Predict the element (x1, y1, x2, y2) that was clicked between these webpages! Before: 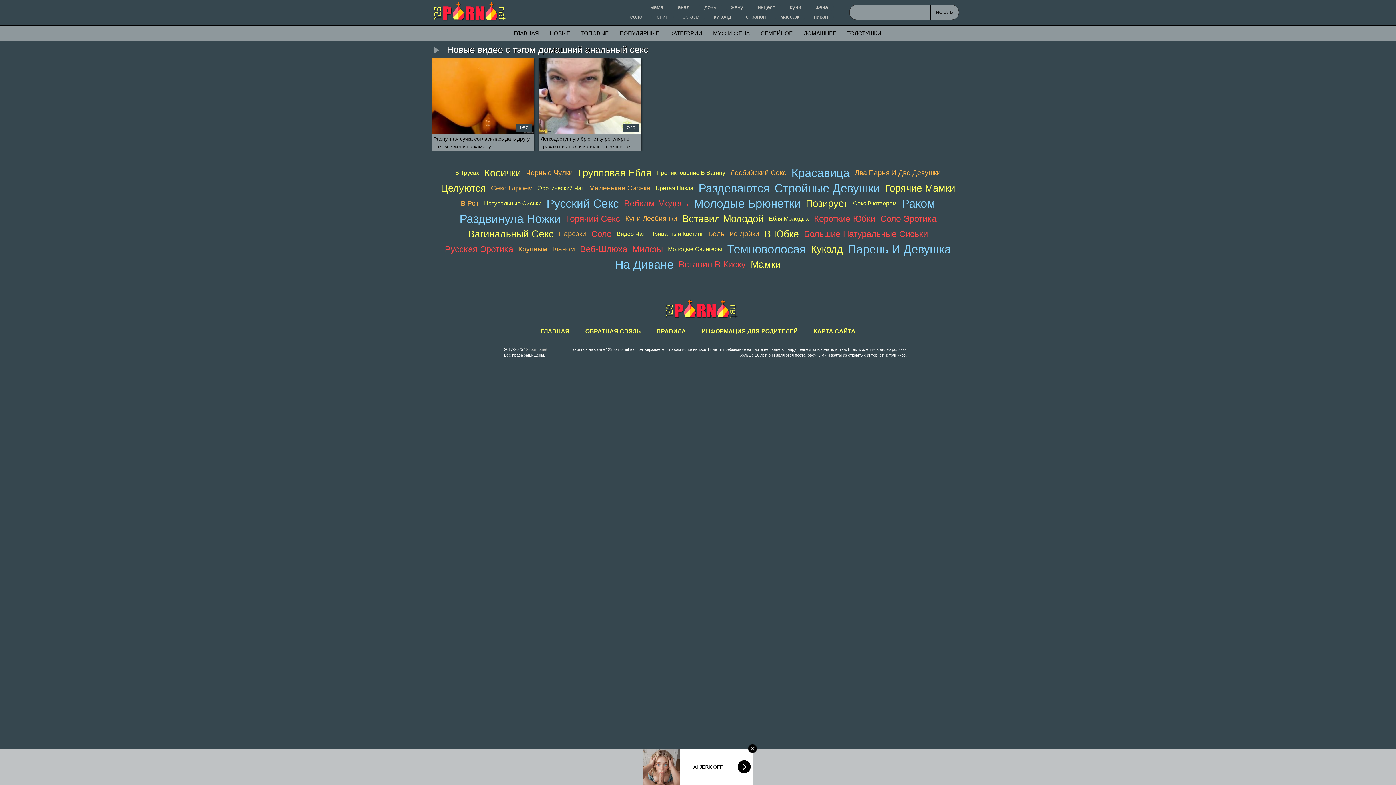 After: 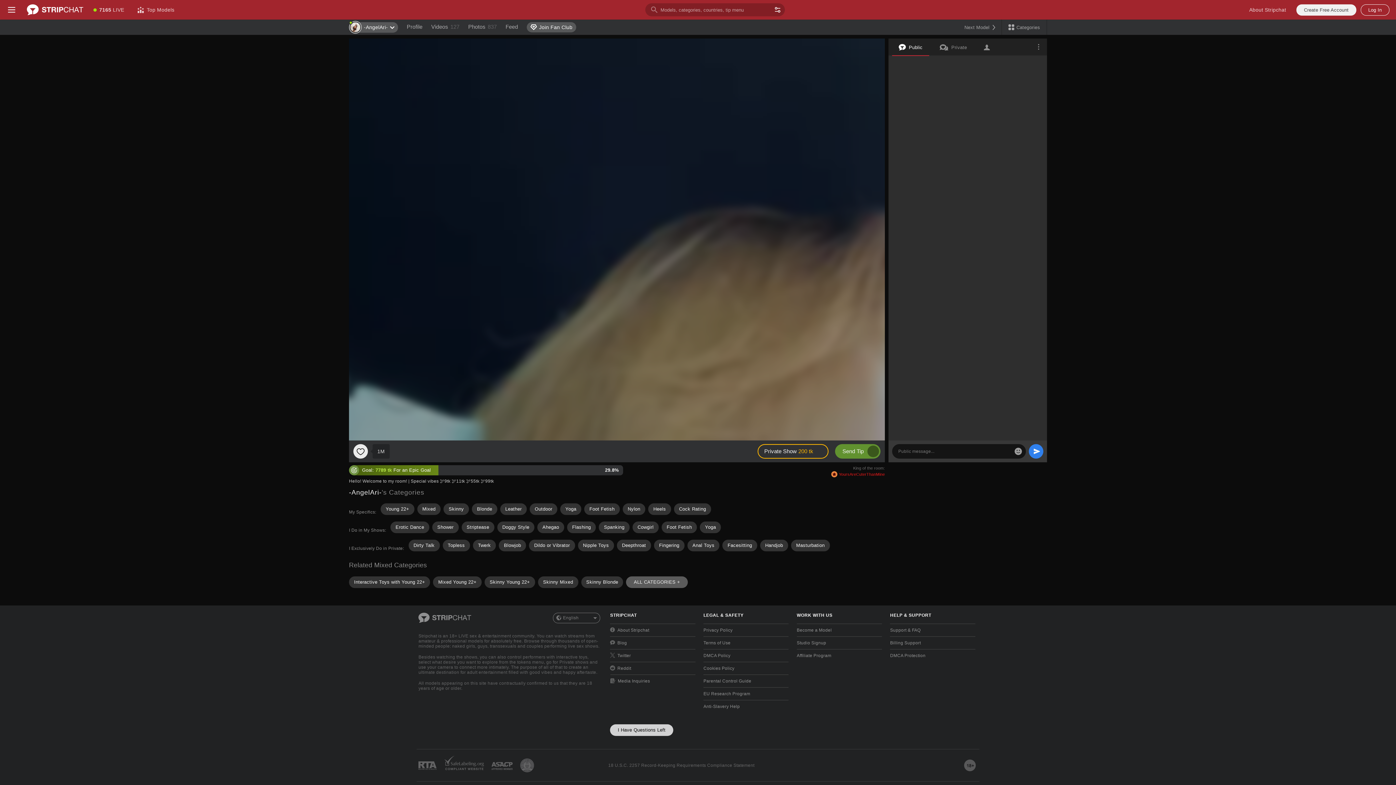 Action: bbox: (632, 243, 663, 255) label: Милфы